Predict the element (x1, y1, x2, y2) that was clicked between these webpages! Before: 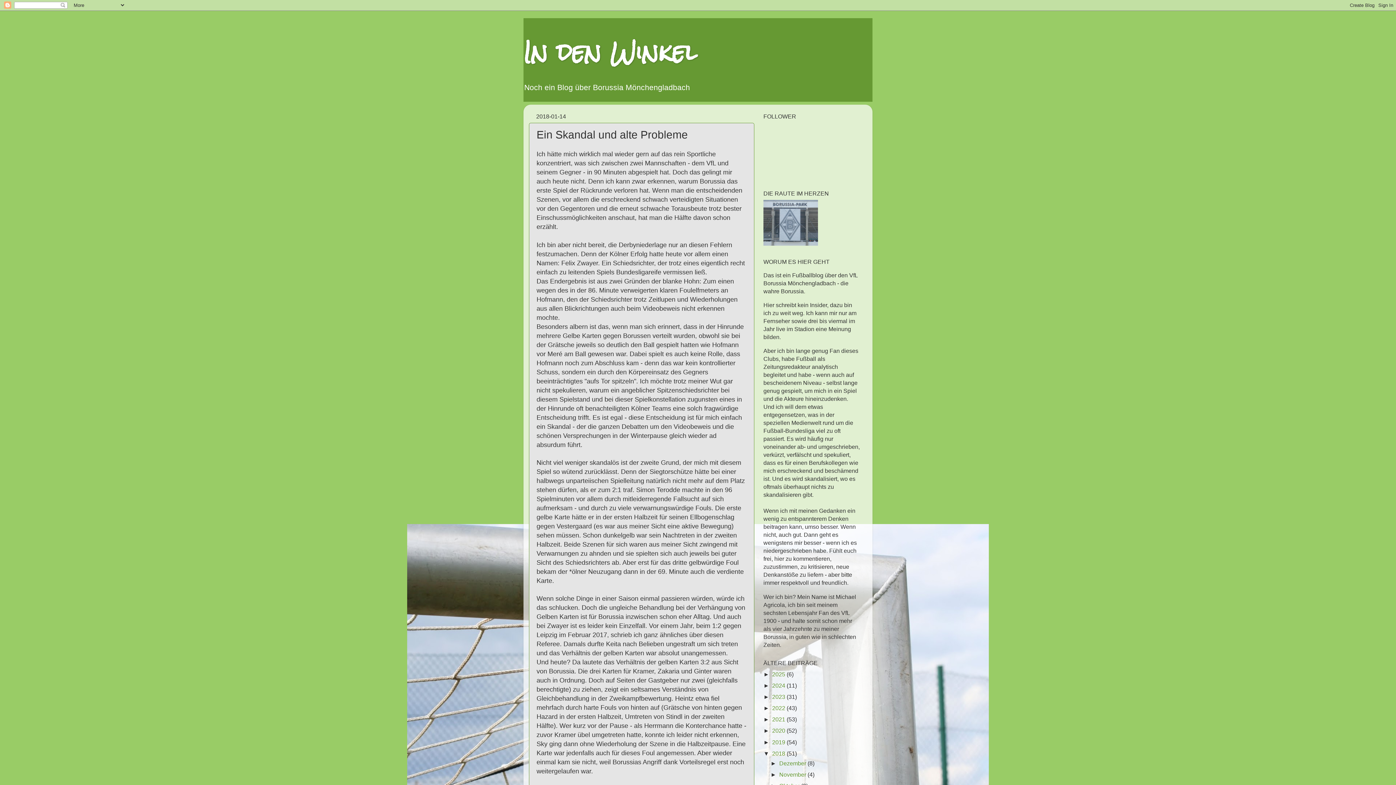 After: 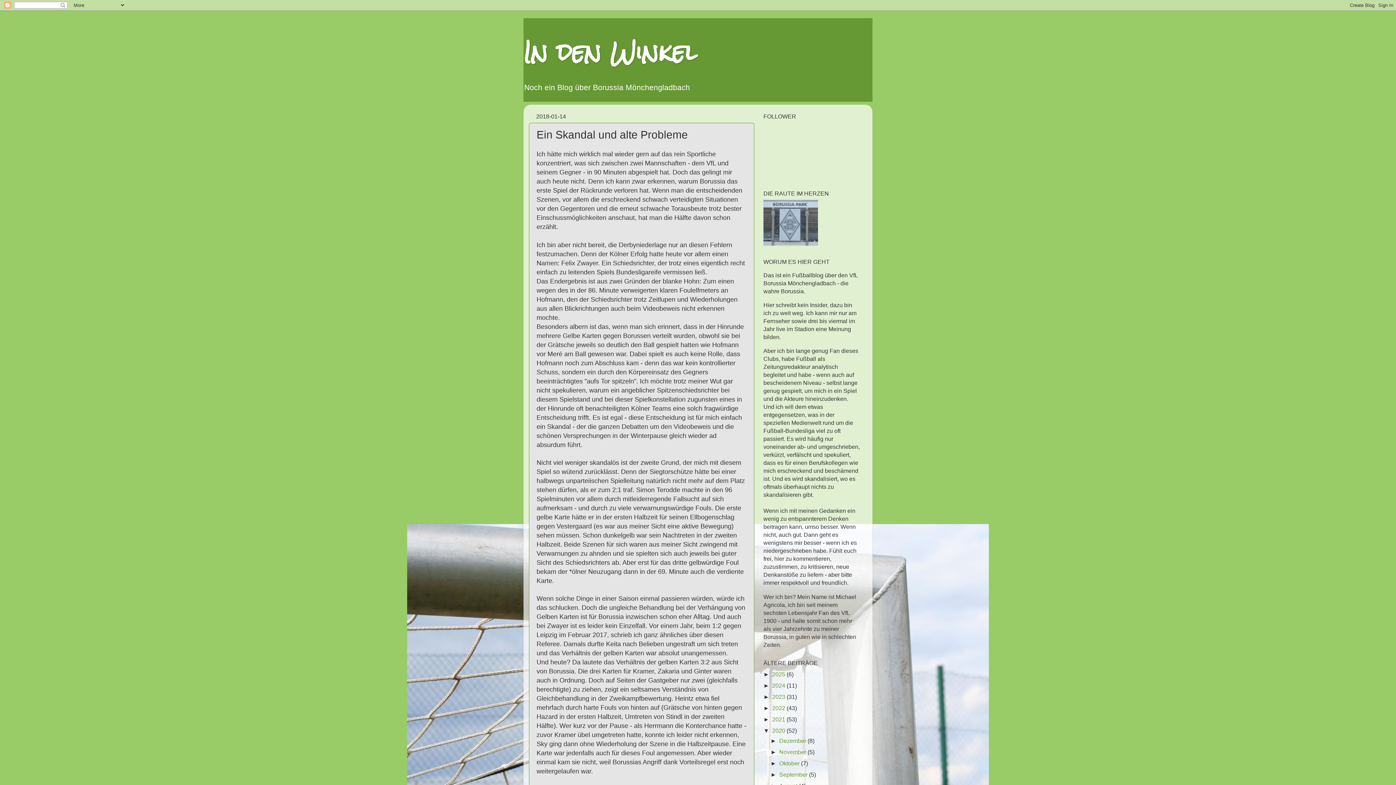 Action: bbox: (763, 727, 772, 734) label: ►  